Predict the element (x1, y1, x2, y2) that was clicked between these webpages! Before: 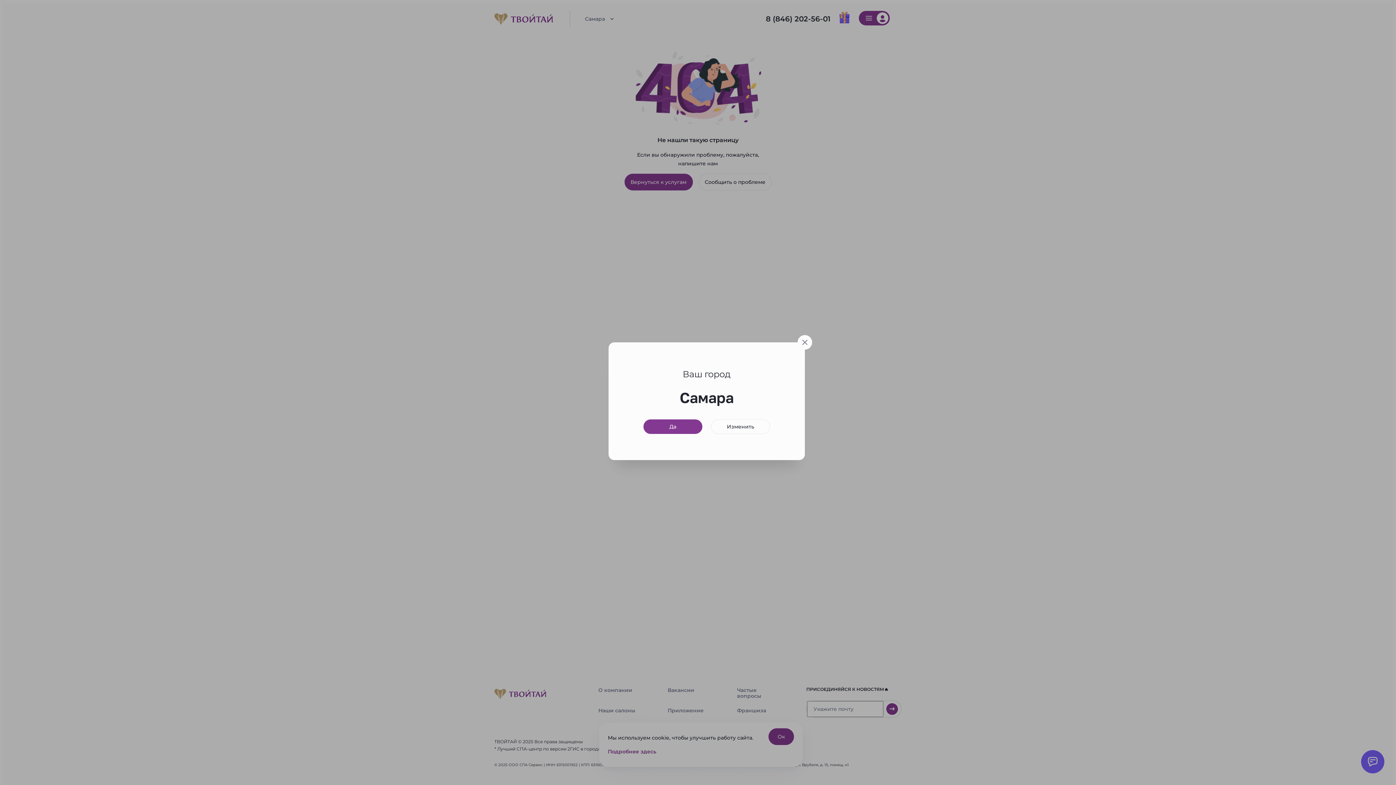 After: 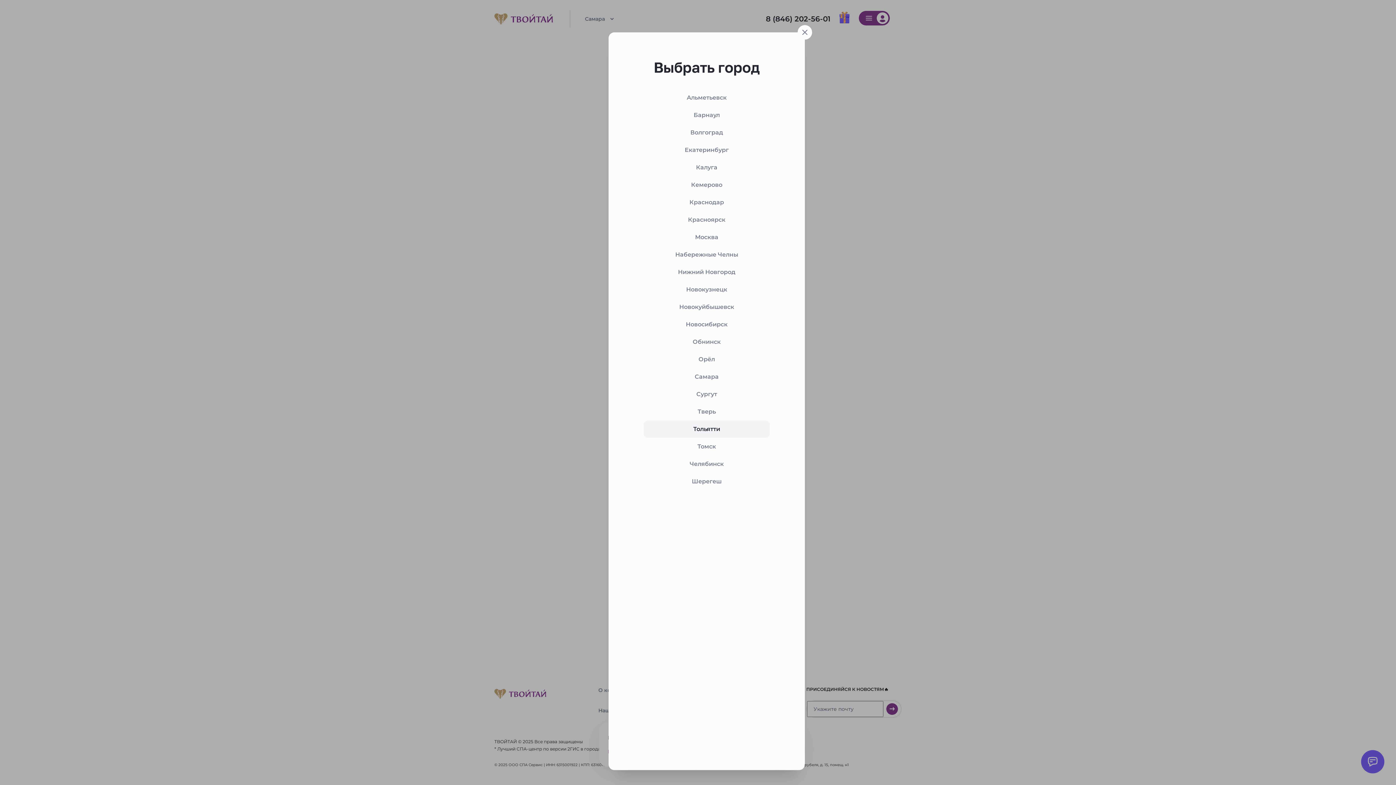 Action: label: Изменить bbox: (711, 419, 770, 434)